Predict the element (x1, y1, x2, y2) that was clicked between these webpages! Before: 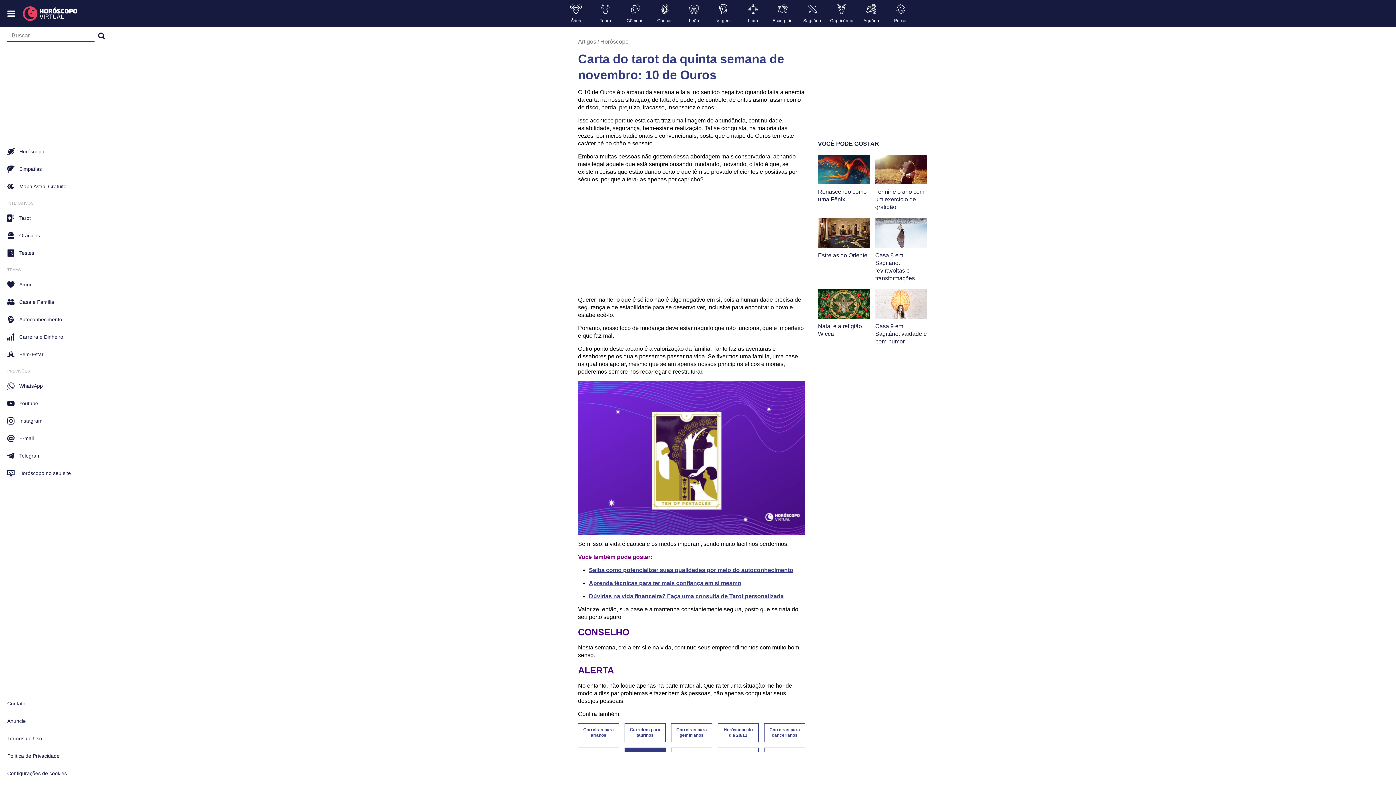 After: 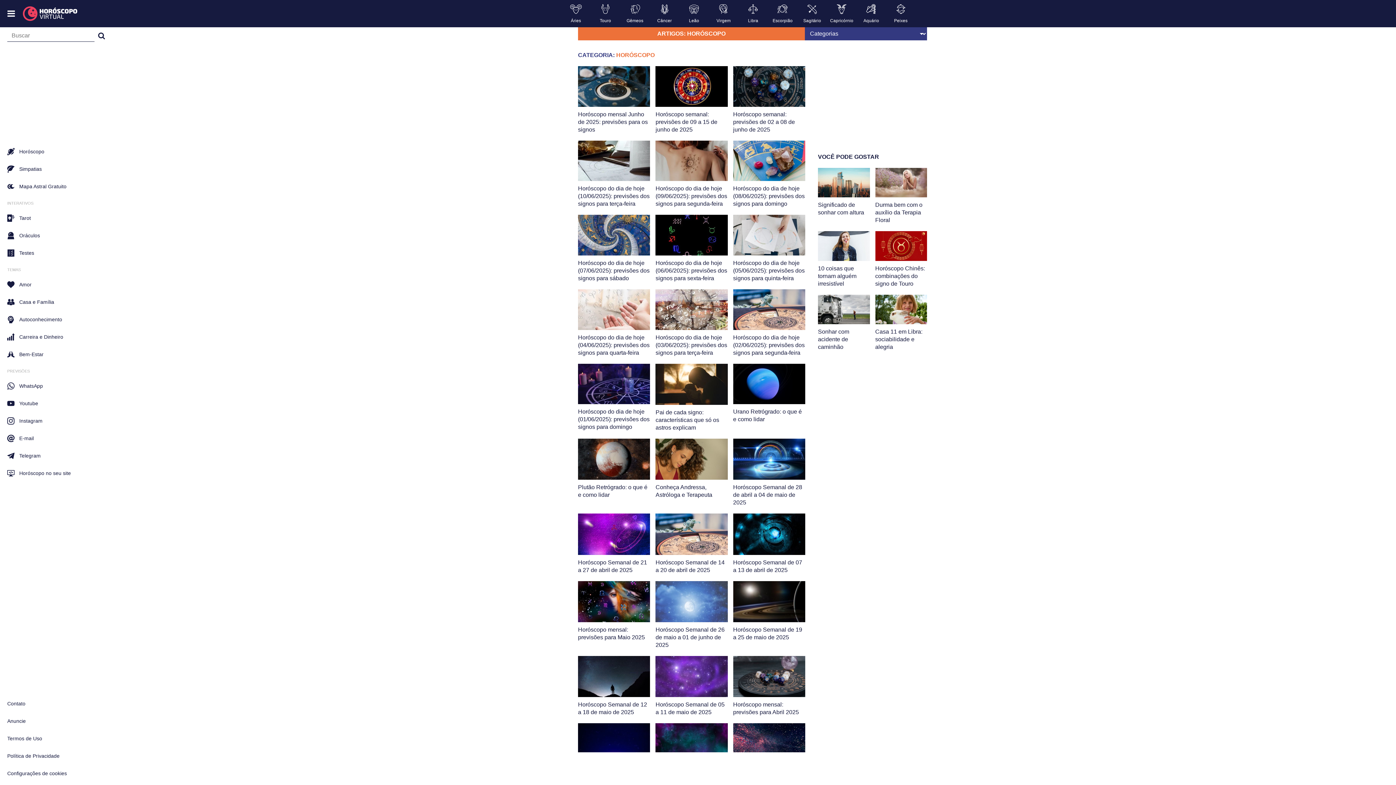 Action: label: Horóscopo bbox: (600, 38, 628, 45)